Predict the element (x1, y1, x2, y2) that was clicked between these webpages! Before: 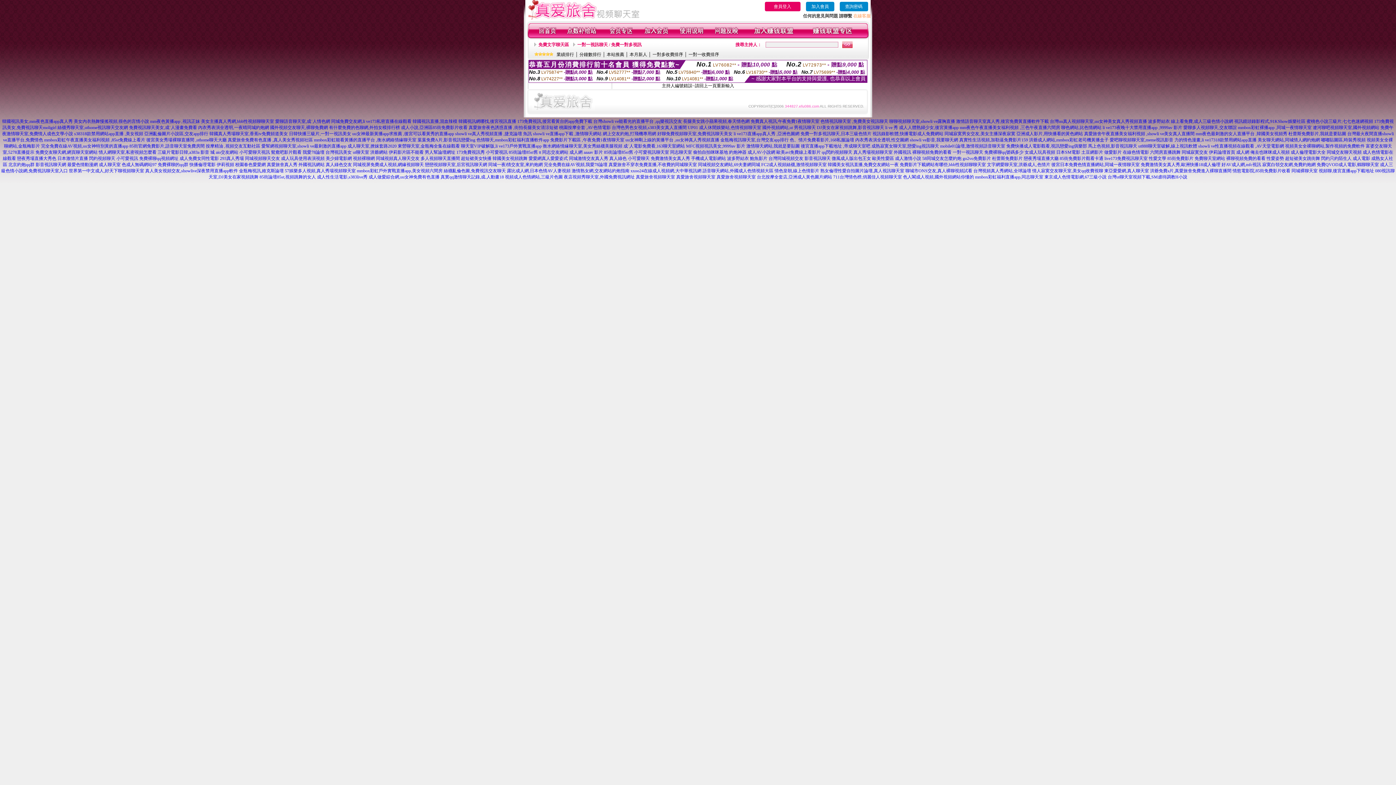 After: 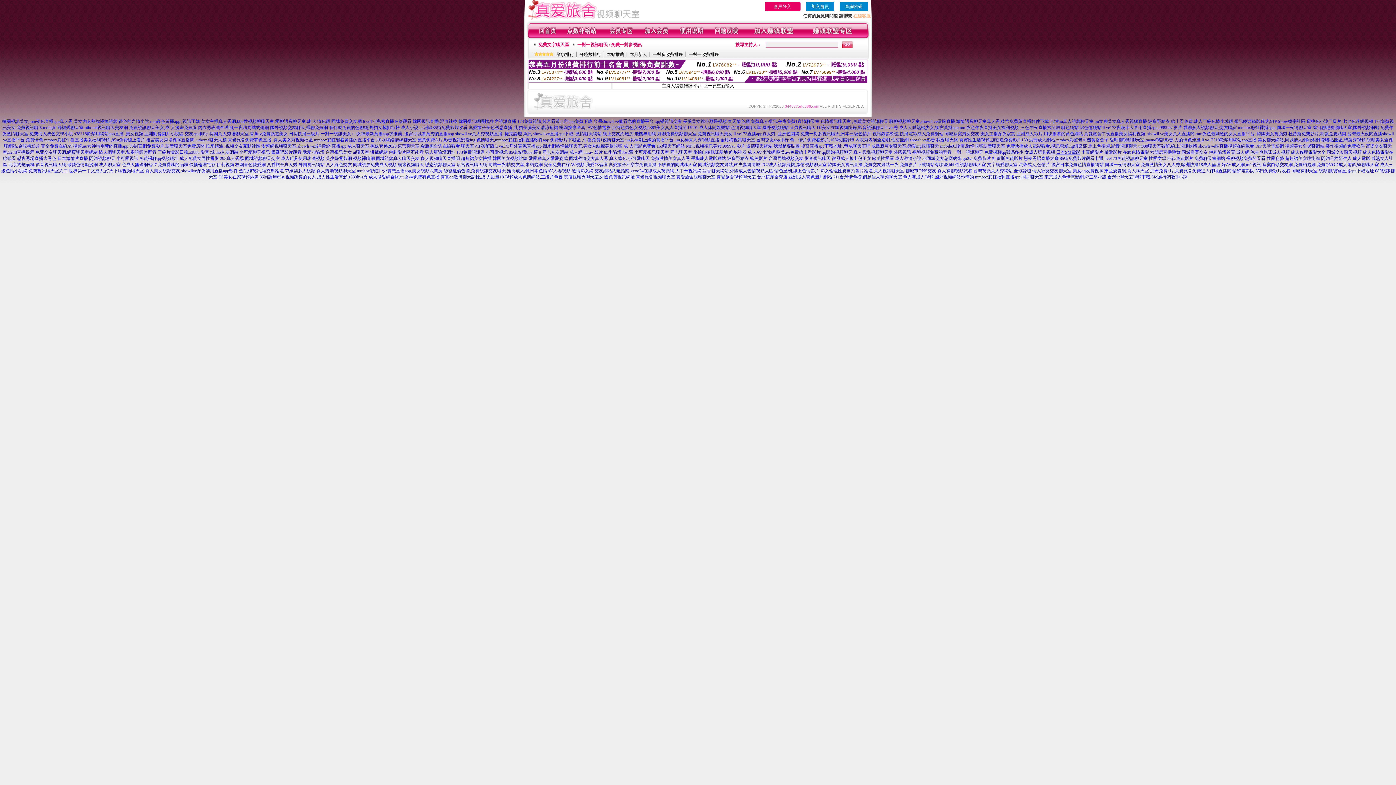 Action: bbox: (1056, 149, 1080, 154) label: 日本SM電影